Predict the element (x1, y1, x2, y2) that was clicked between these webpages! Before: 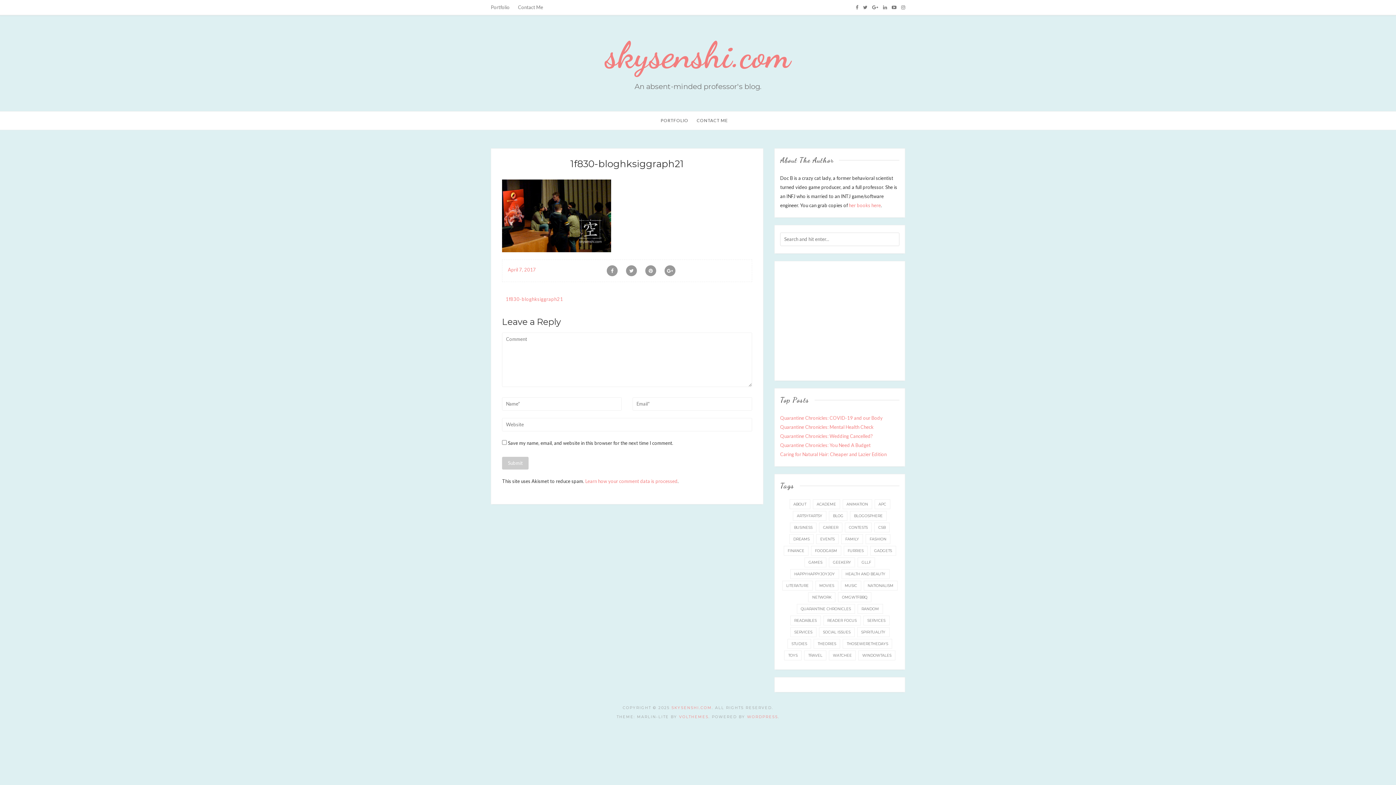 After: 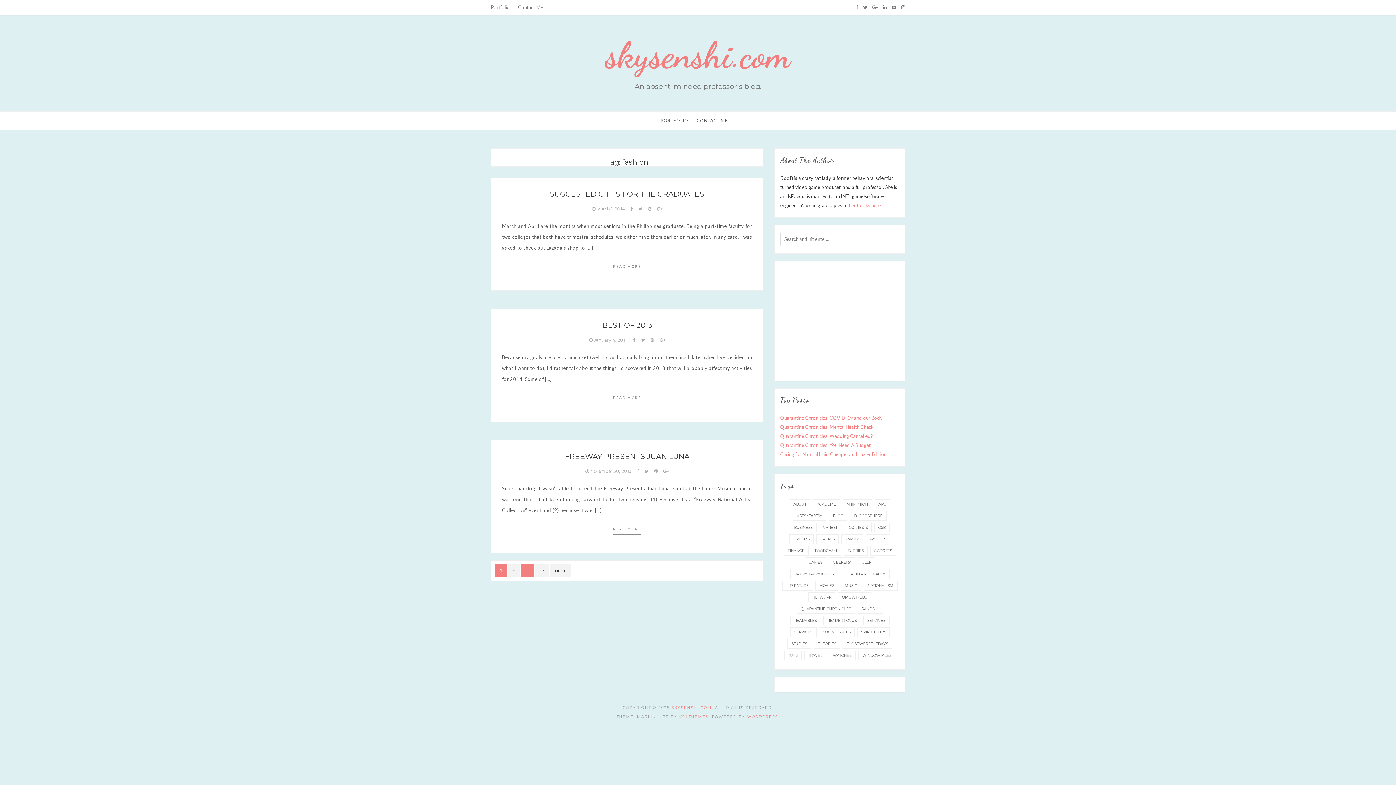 Action: bbox: (865, 534, 890, 544) label: fashion (49 items)